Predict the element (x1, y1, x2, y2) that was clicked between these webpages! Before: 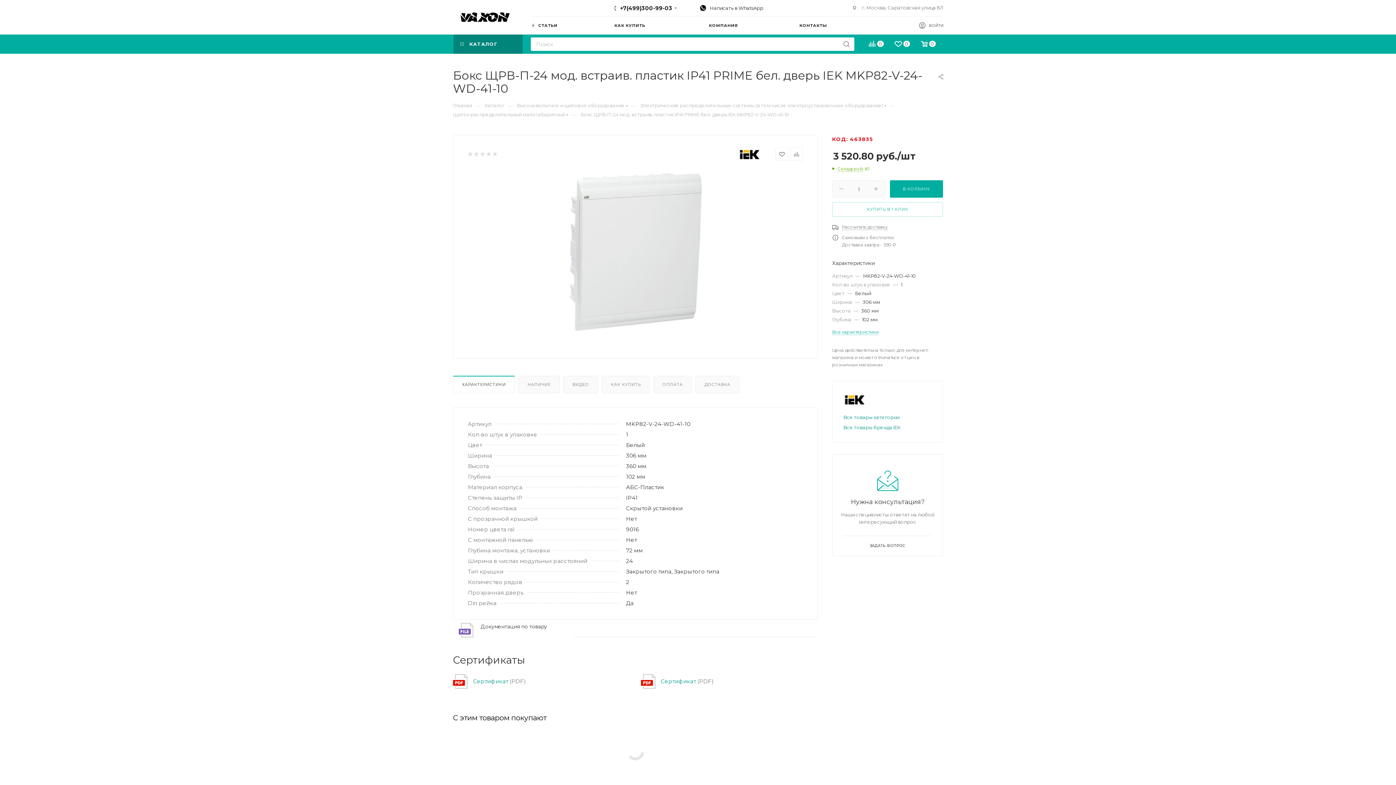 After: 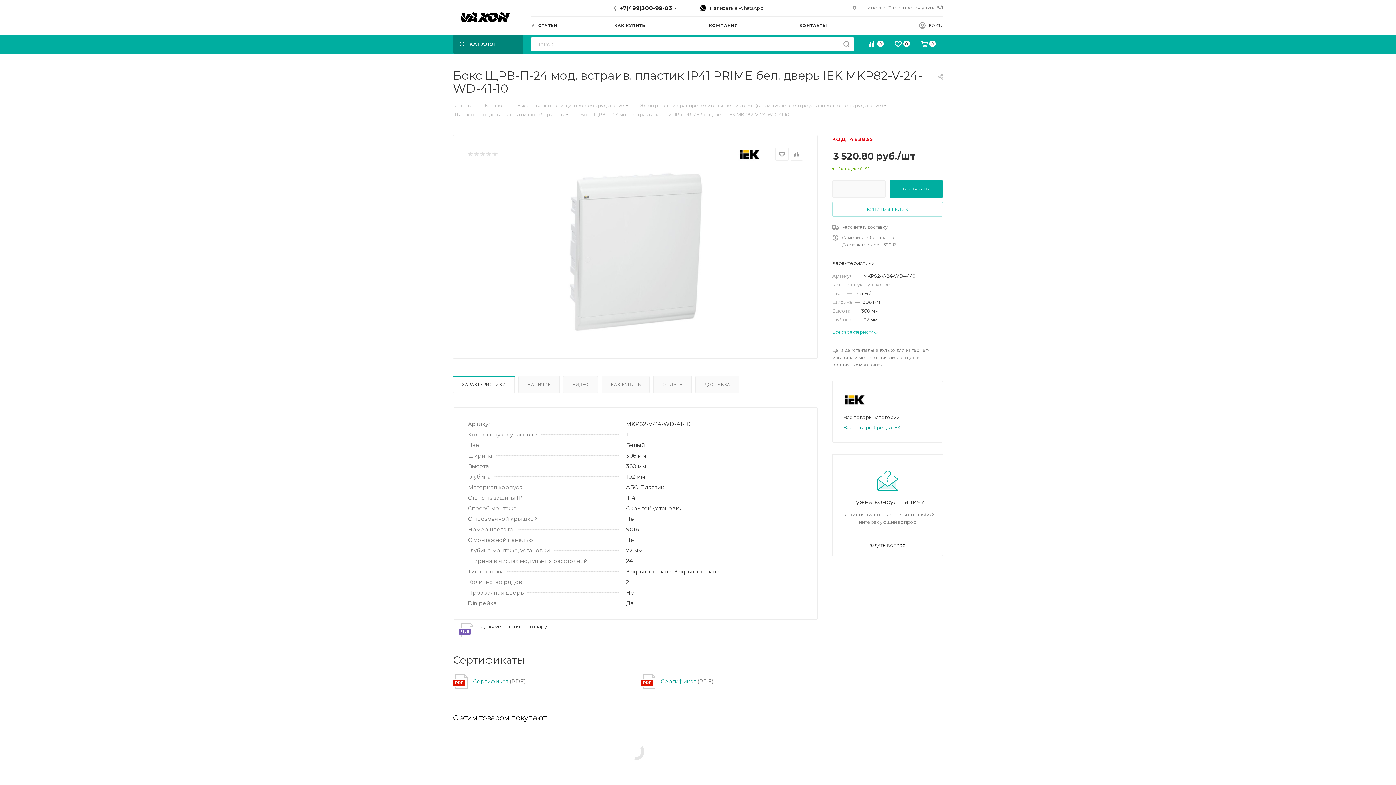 Action: label: Все товары категории bbox: (843, 414, 899, 420)